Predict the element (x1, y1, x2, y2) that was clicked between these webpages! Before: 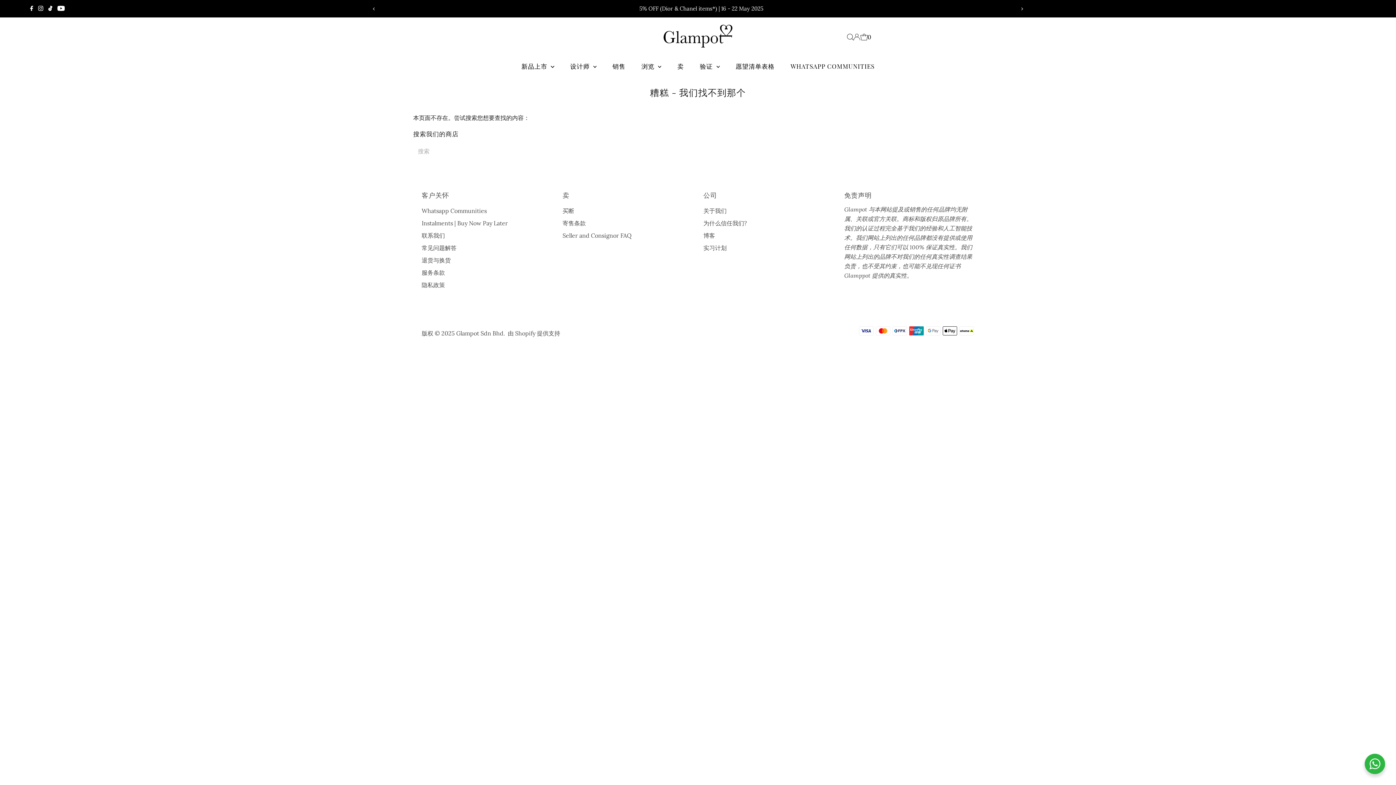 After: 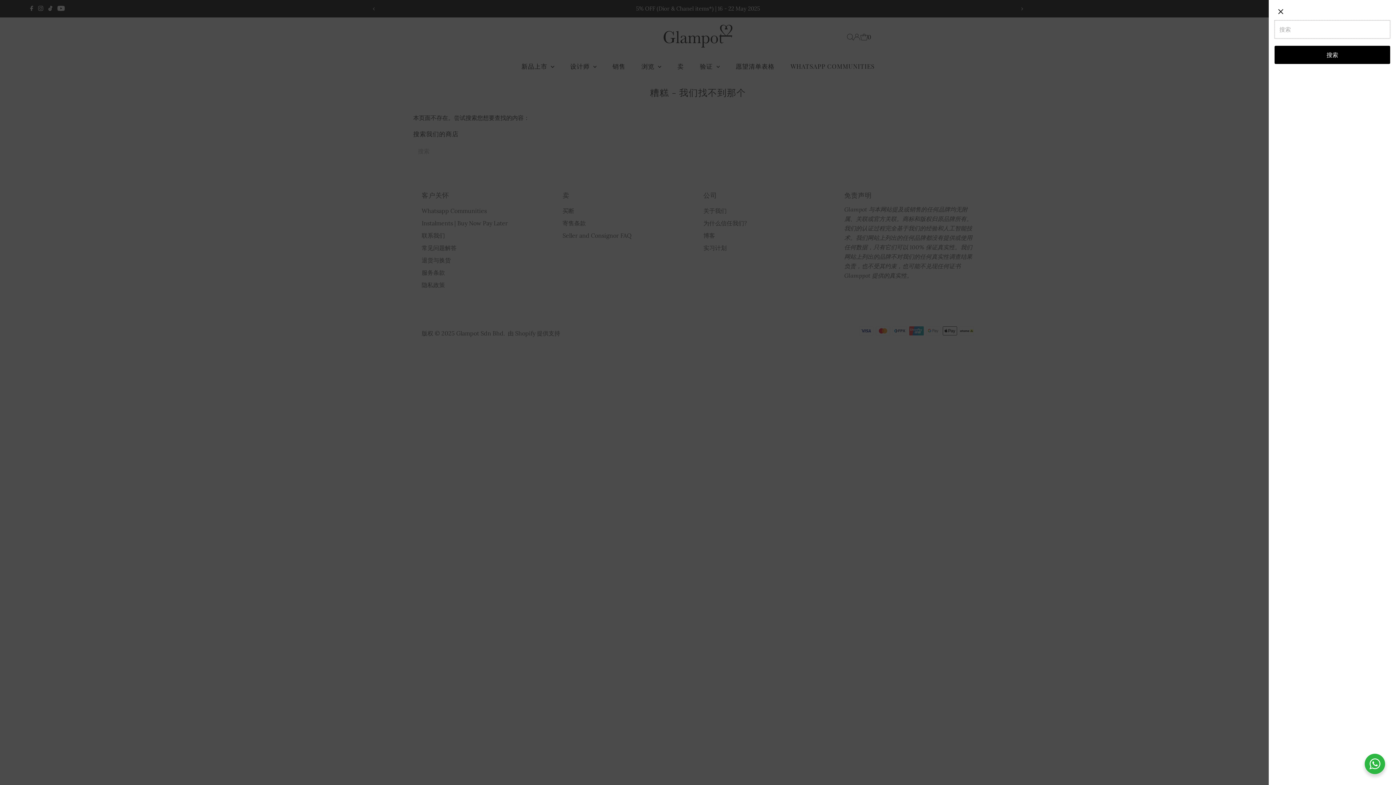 Action: label: Open Search bbox: (847, 33, 853, 40)